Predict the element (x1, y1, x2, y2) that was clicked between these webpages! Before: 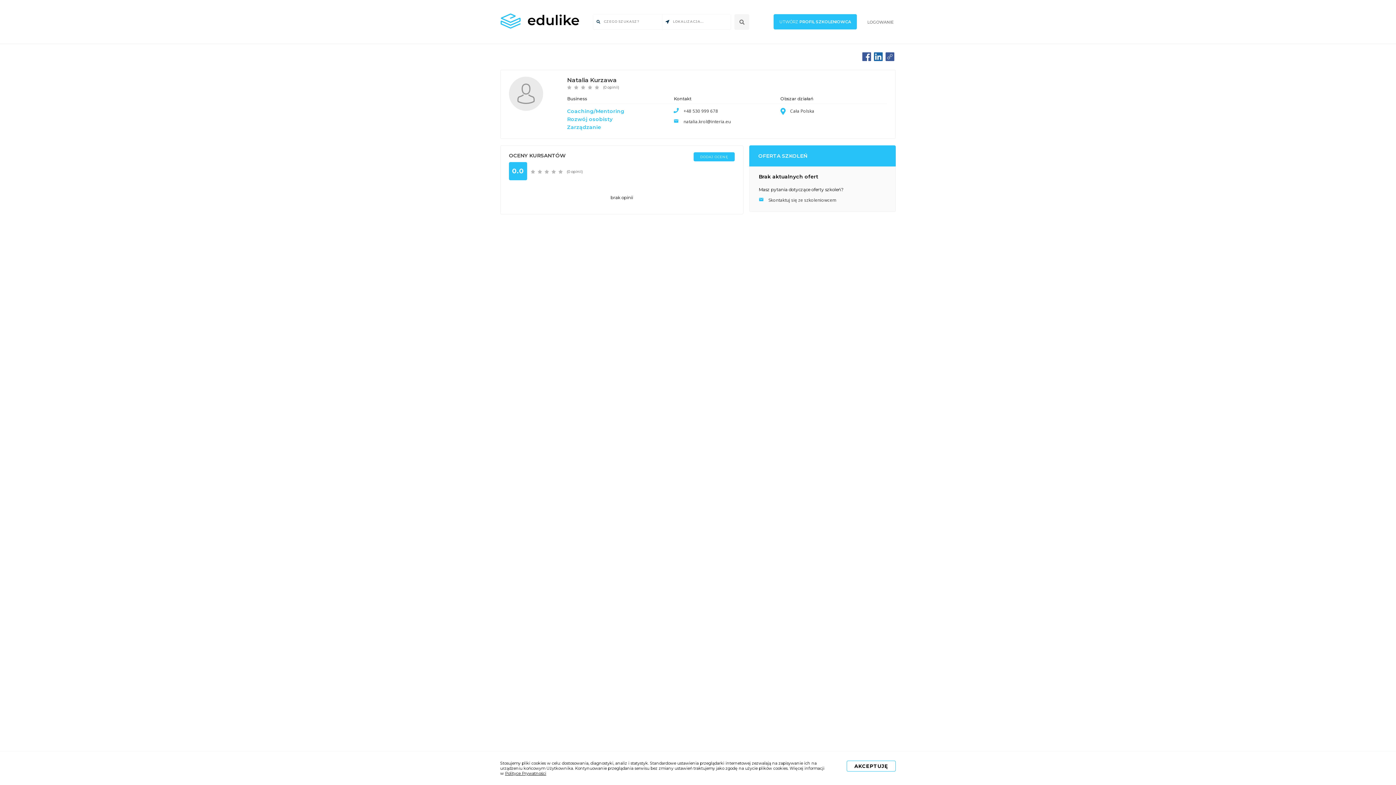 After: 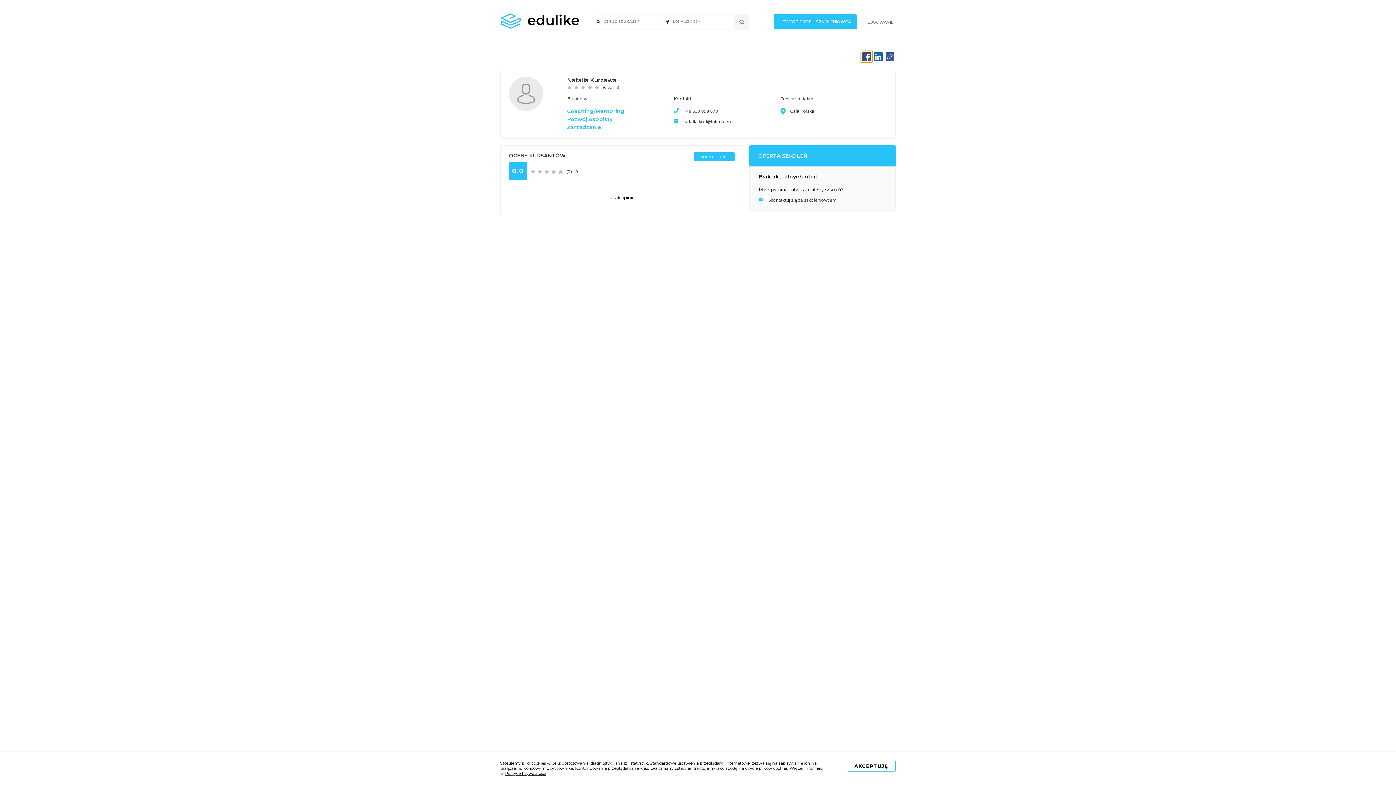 Action: label: facebook bbox: (861, 50, 872, 62)